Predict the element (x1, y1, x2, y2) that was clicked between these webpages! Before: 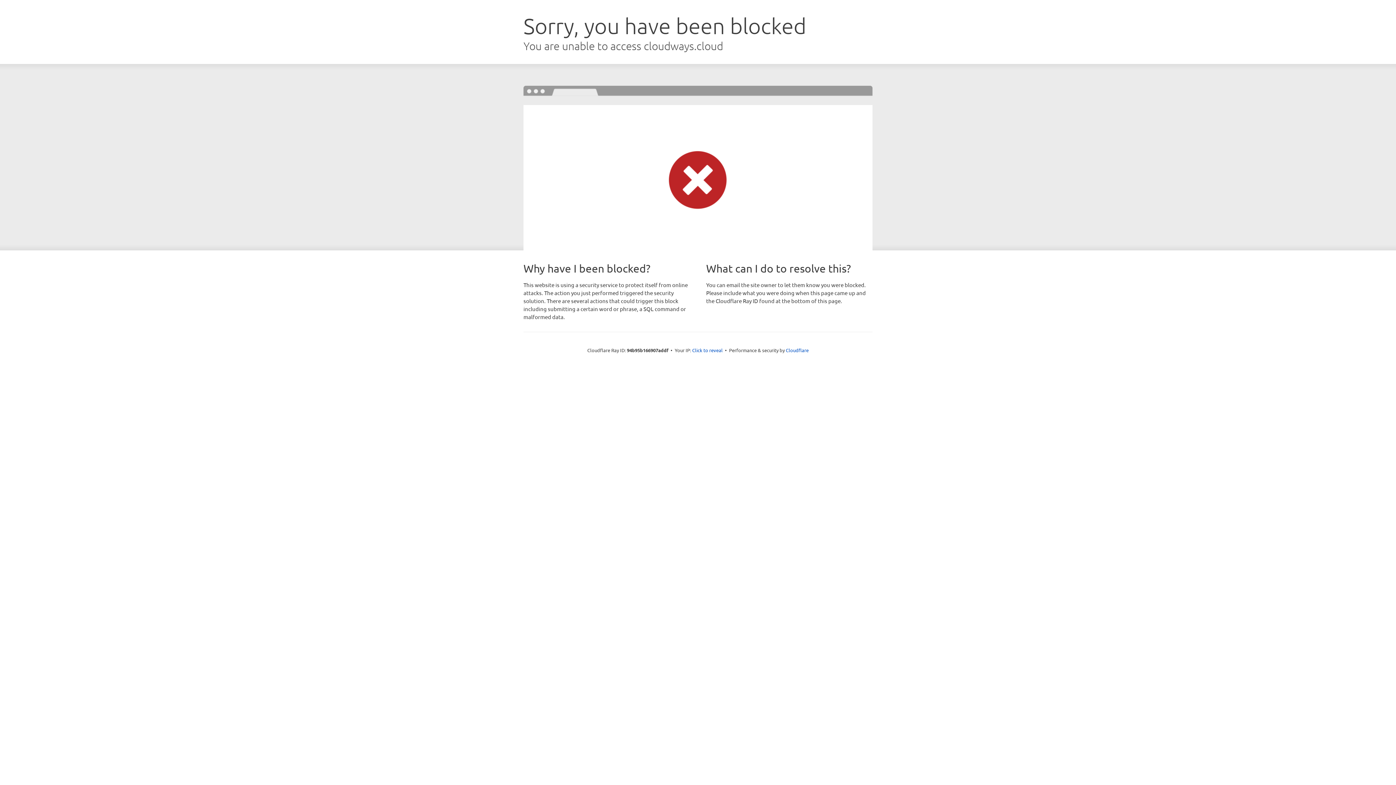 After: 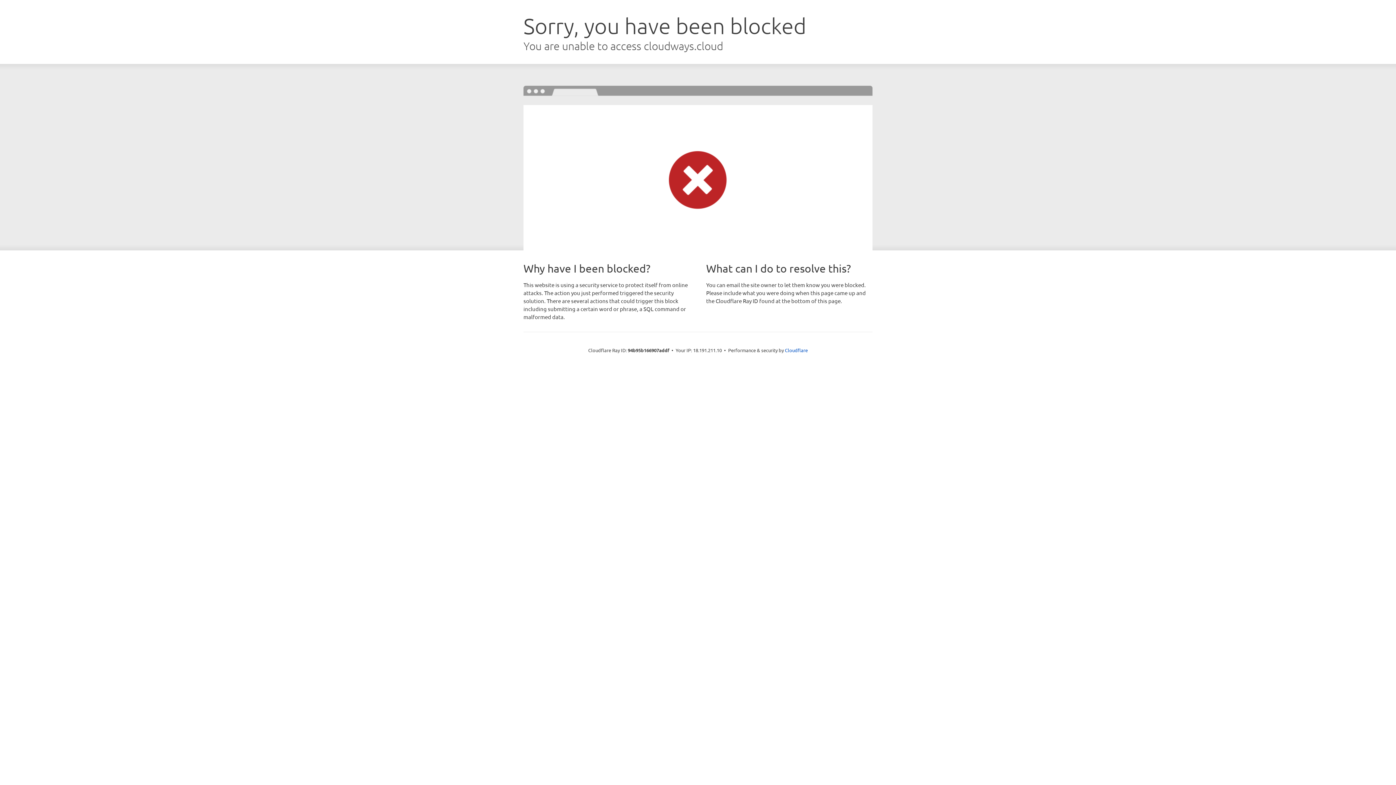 Action: bbox: (692, 346, 722, 353) label: Click to reveal